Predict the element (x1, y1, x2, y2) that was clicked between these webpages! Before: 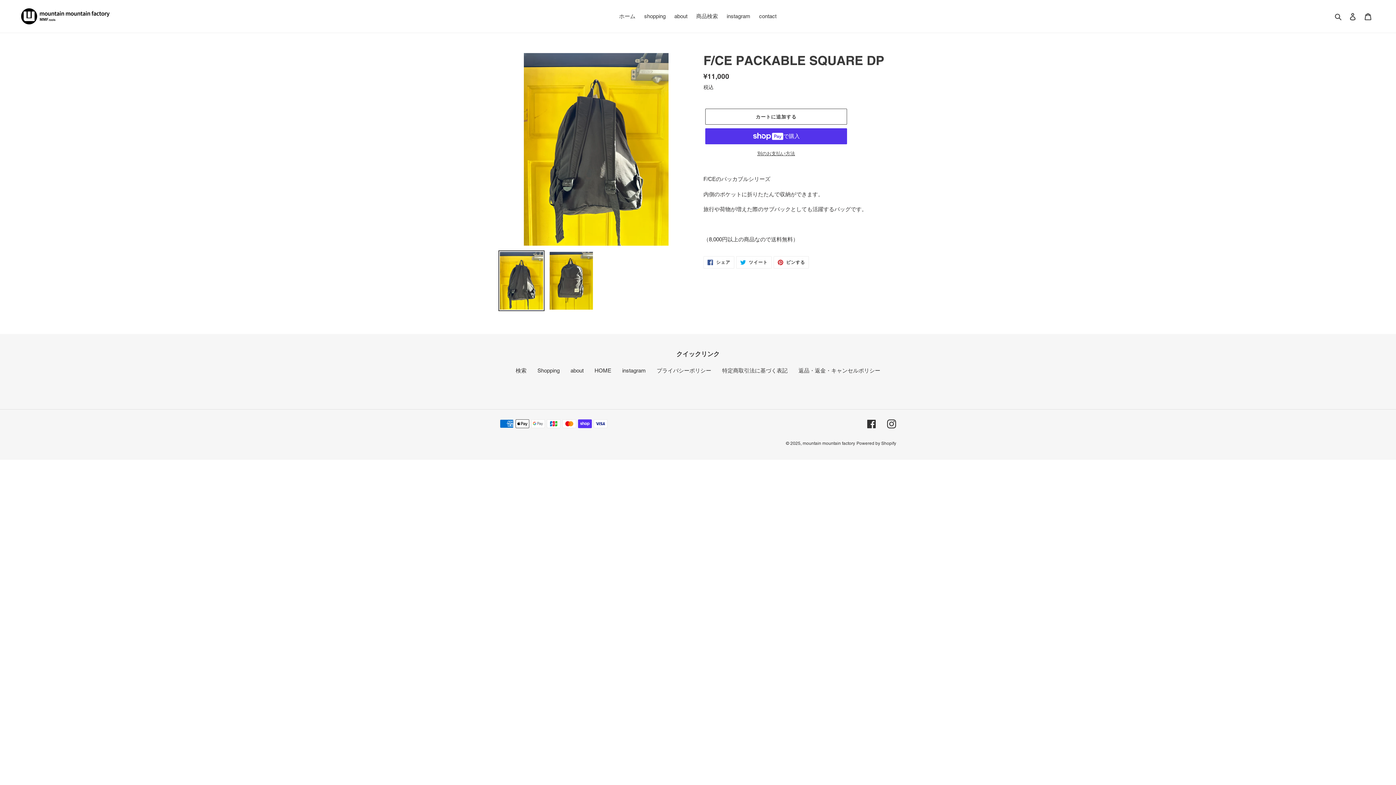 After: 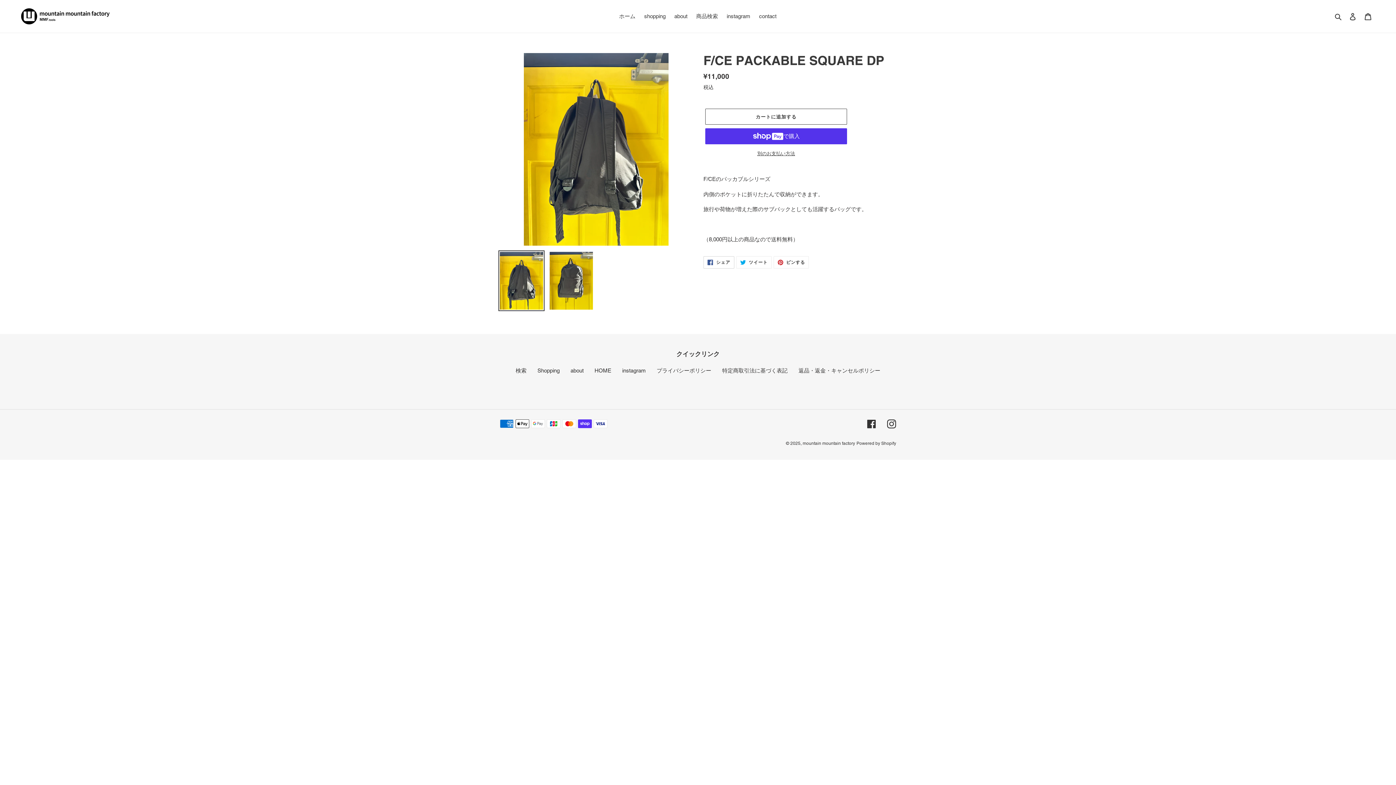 Action: label:  シェア
FACEBOOKでシェアする bbox: (703, 256, 734, 268)